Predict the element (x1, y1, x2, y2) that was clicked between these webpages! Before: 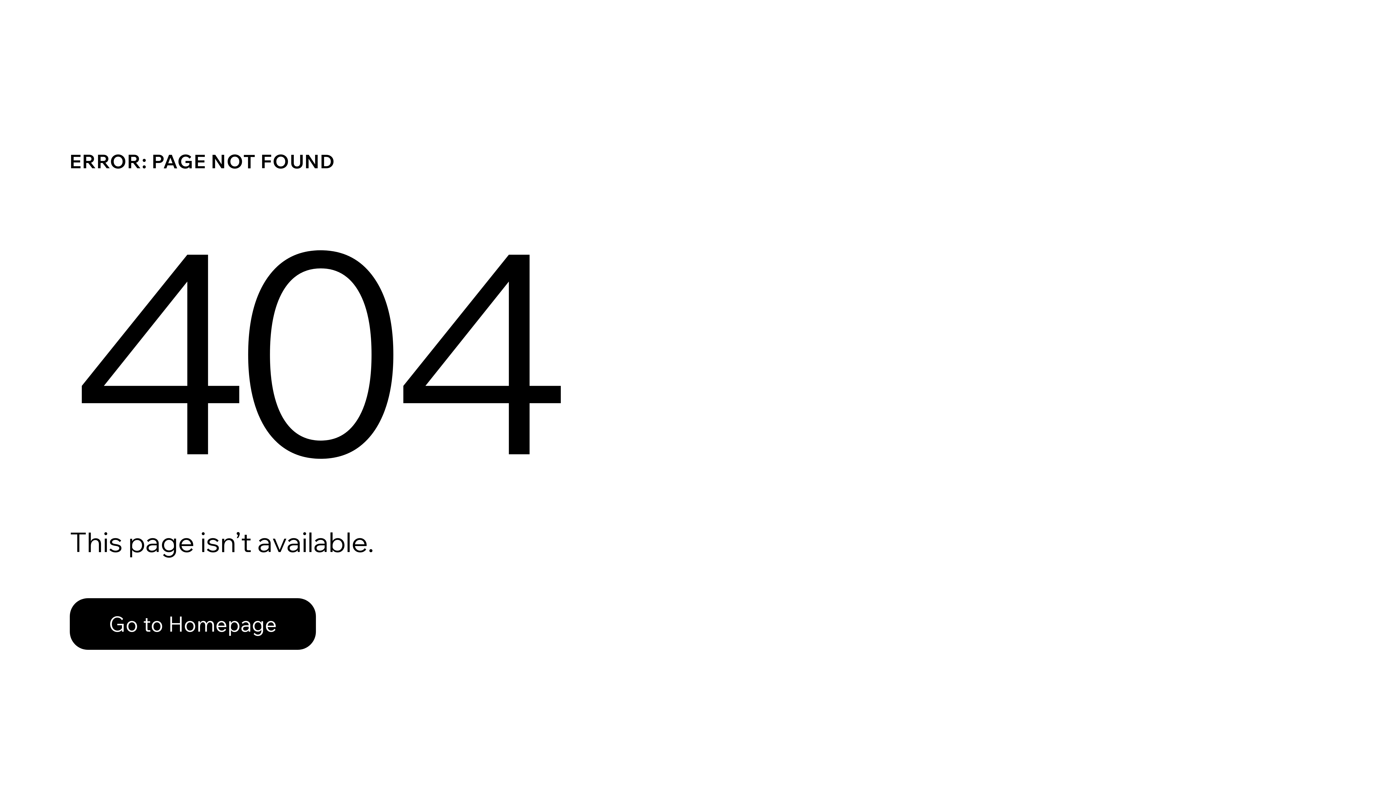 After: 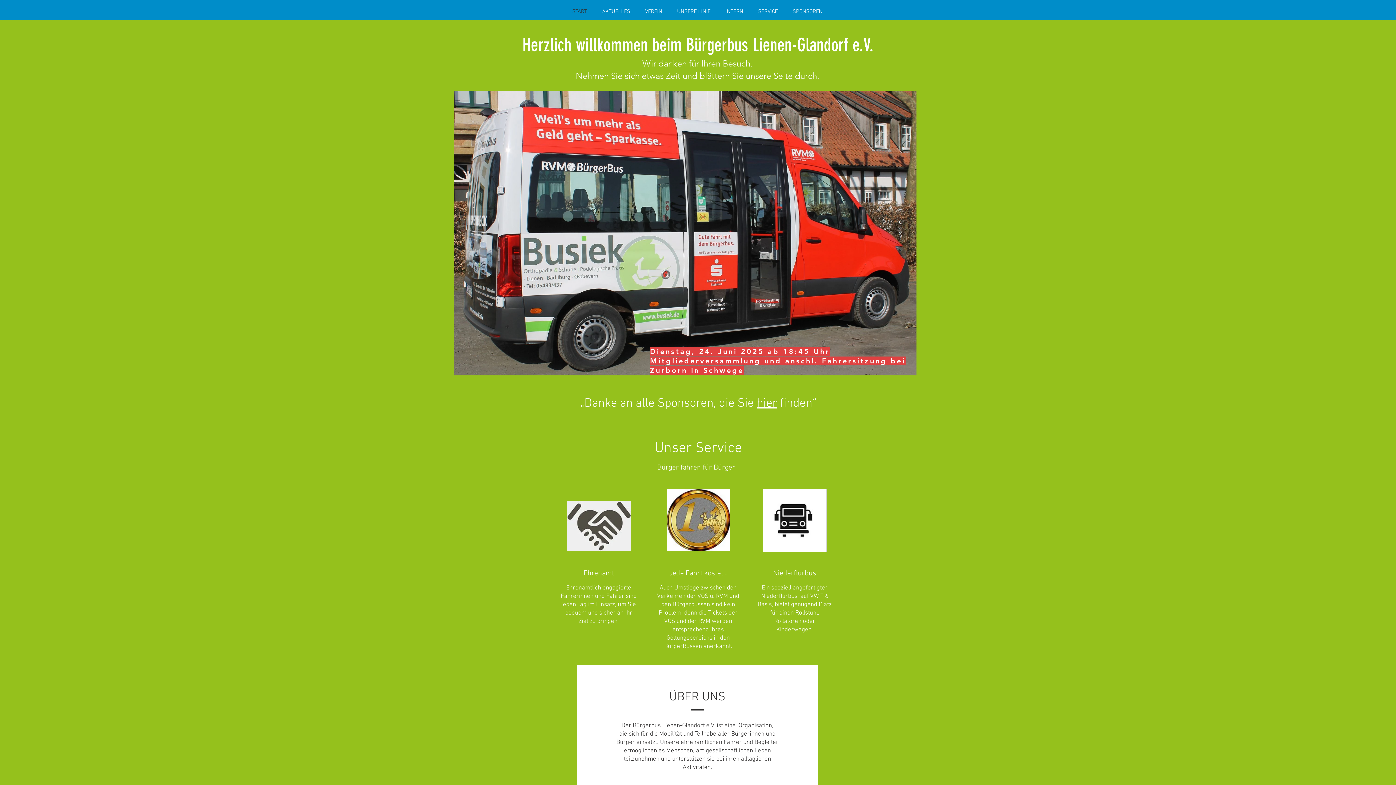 Action: bbox: (69, 598, 316, 650) label: Go to Homepage